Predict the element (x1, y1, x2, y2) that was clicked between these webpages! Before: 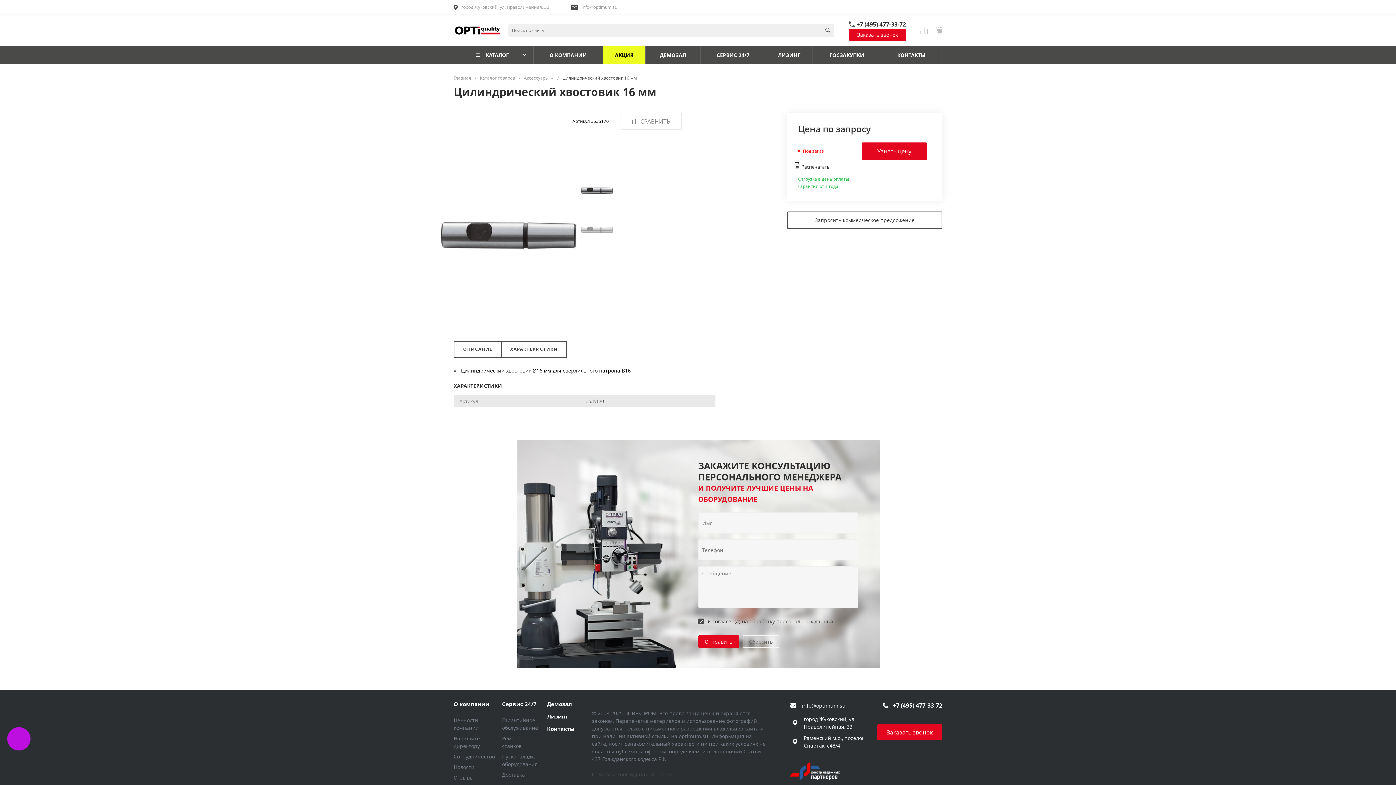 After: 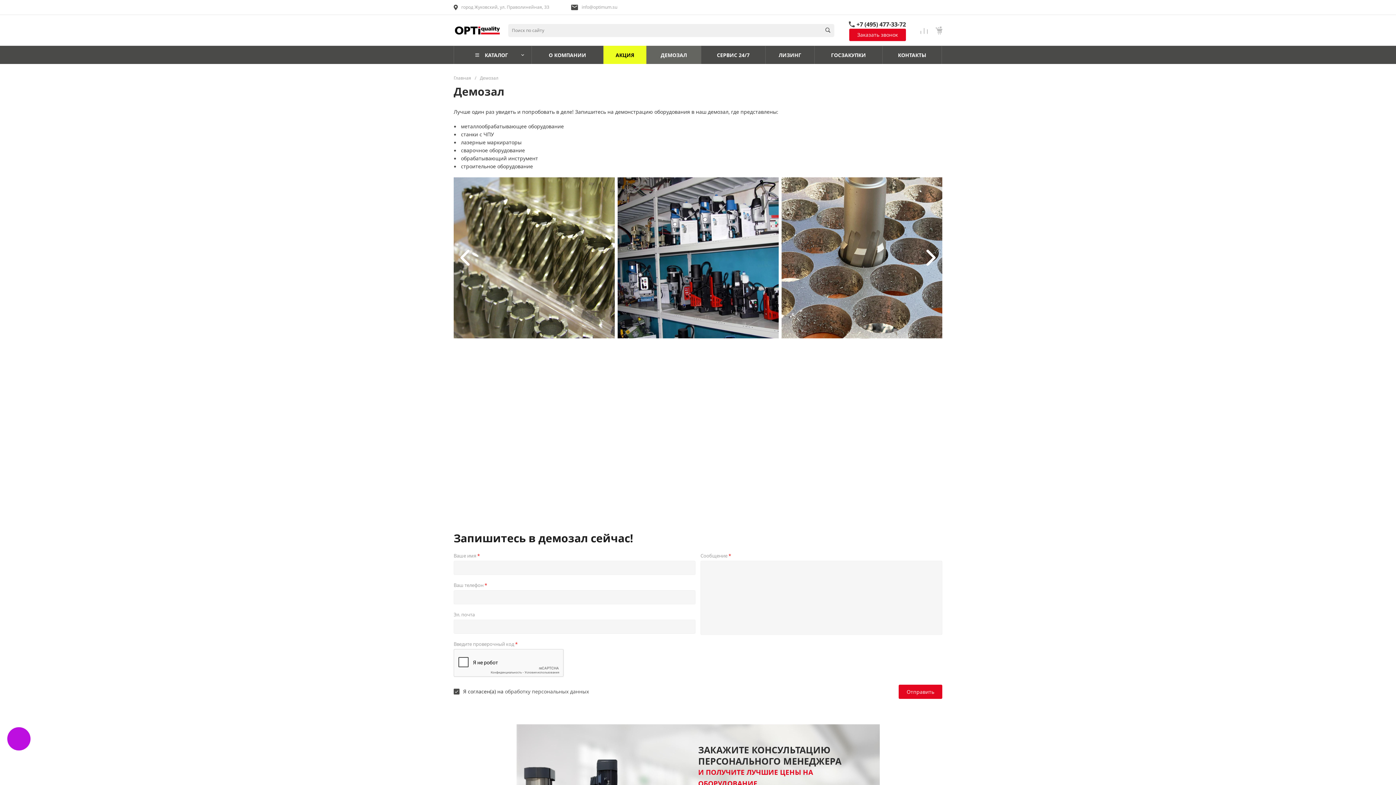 Action: label: Демозал bbox: (547, 700, 572, 708)